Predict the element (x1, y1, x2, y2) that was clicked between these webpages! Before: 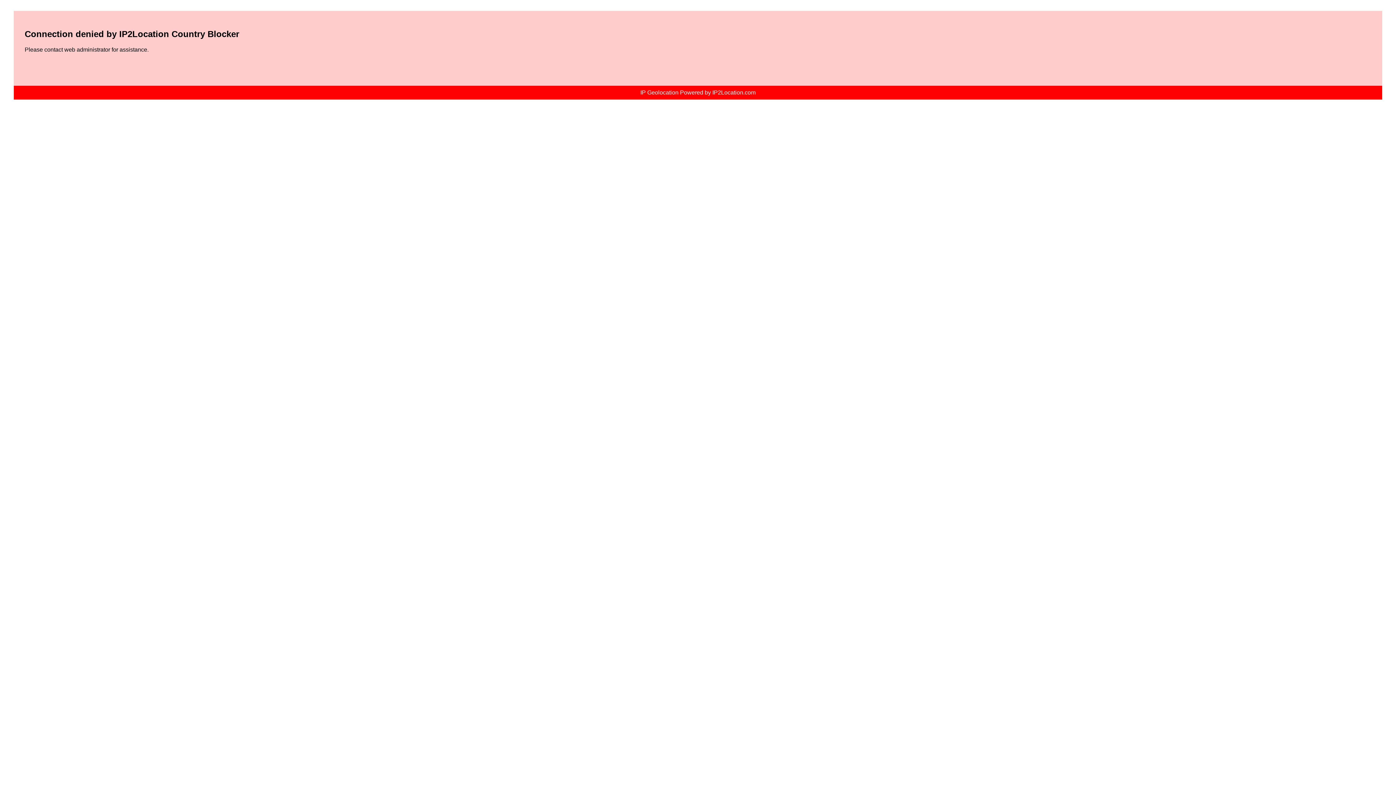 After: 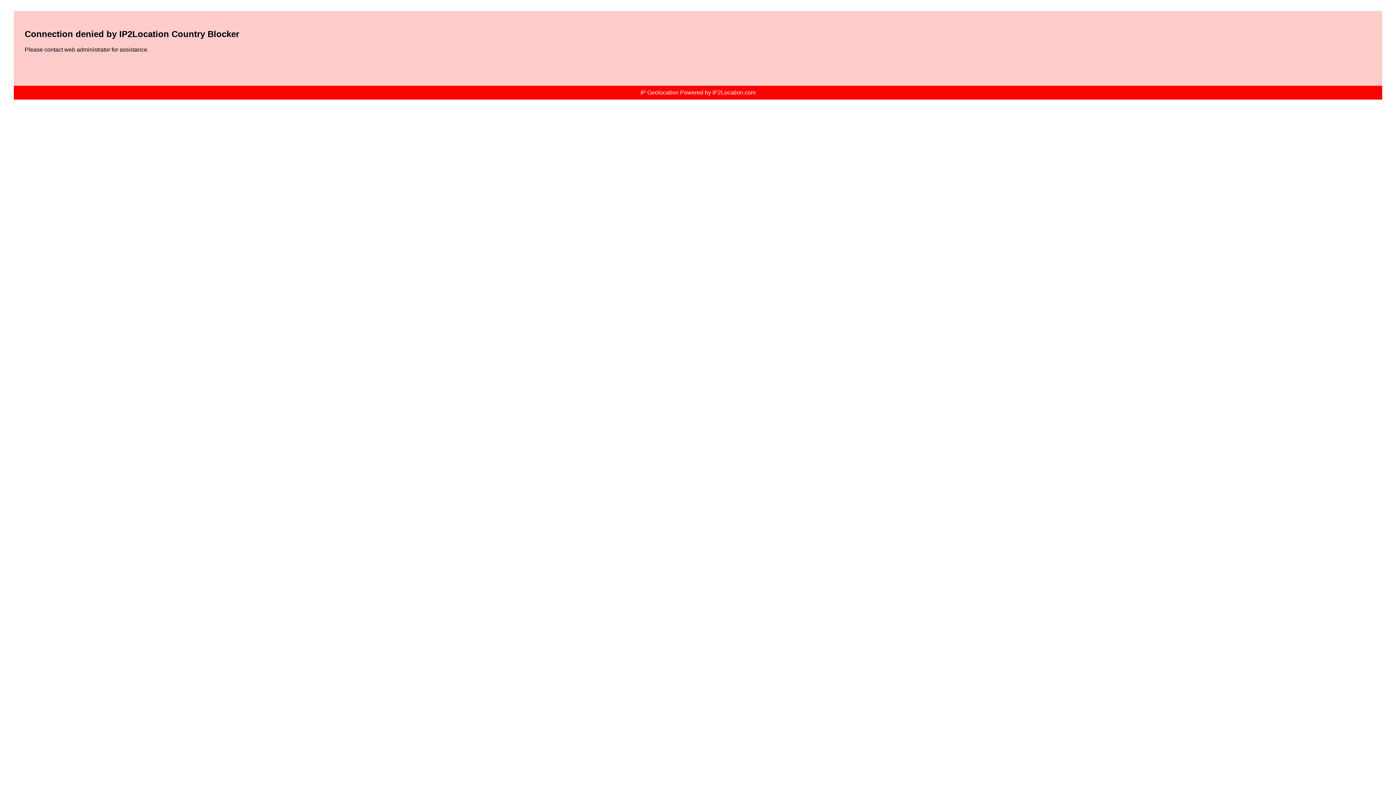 Action: bbox: (640, 89, 755, 95) label: IP Geolocation Powered by IP2Location.com